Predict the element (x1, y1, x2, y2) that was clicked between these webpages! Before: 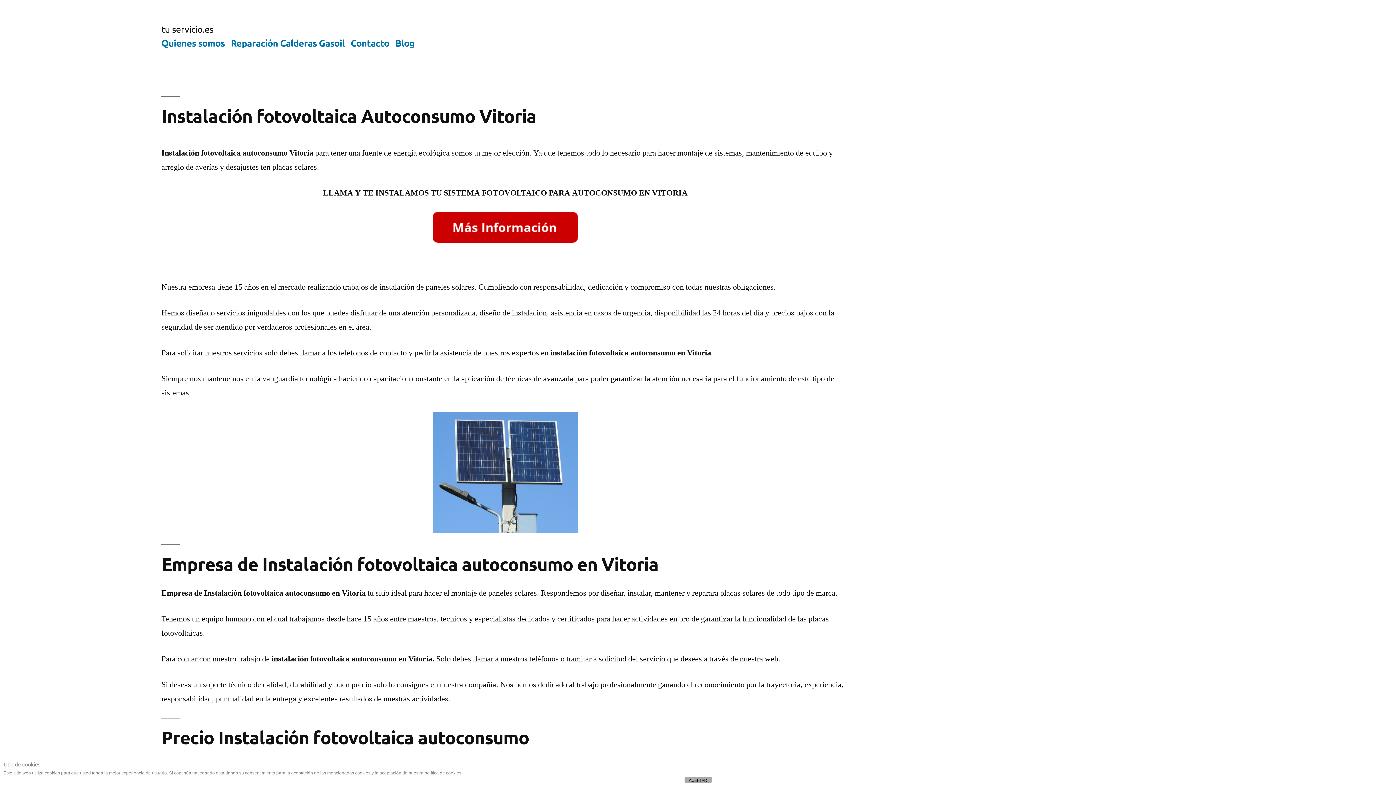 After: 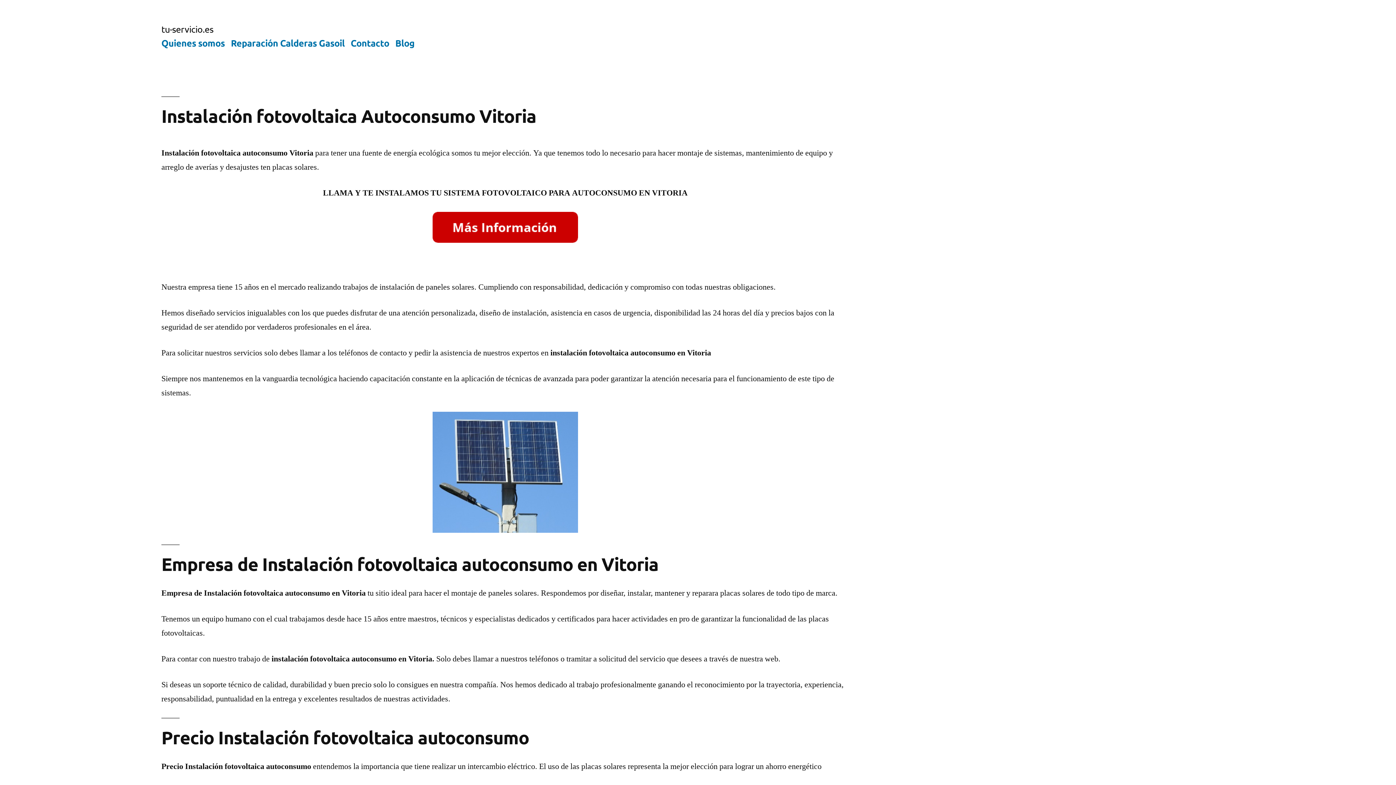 Action: bbox: (684, 777, 711, 783) label: ACEPTAR